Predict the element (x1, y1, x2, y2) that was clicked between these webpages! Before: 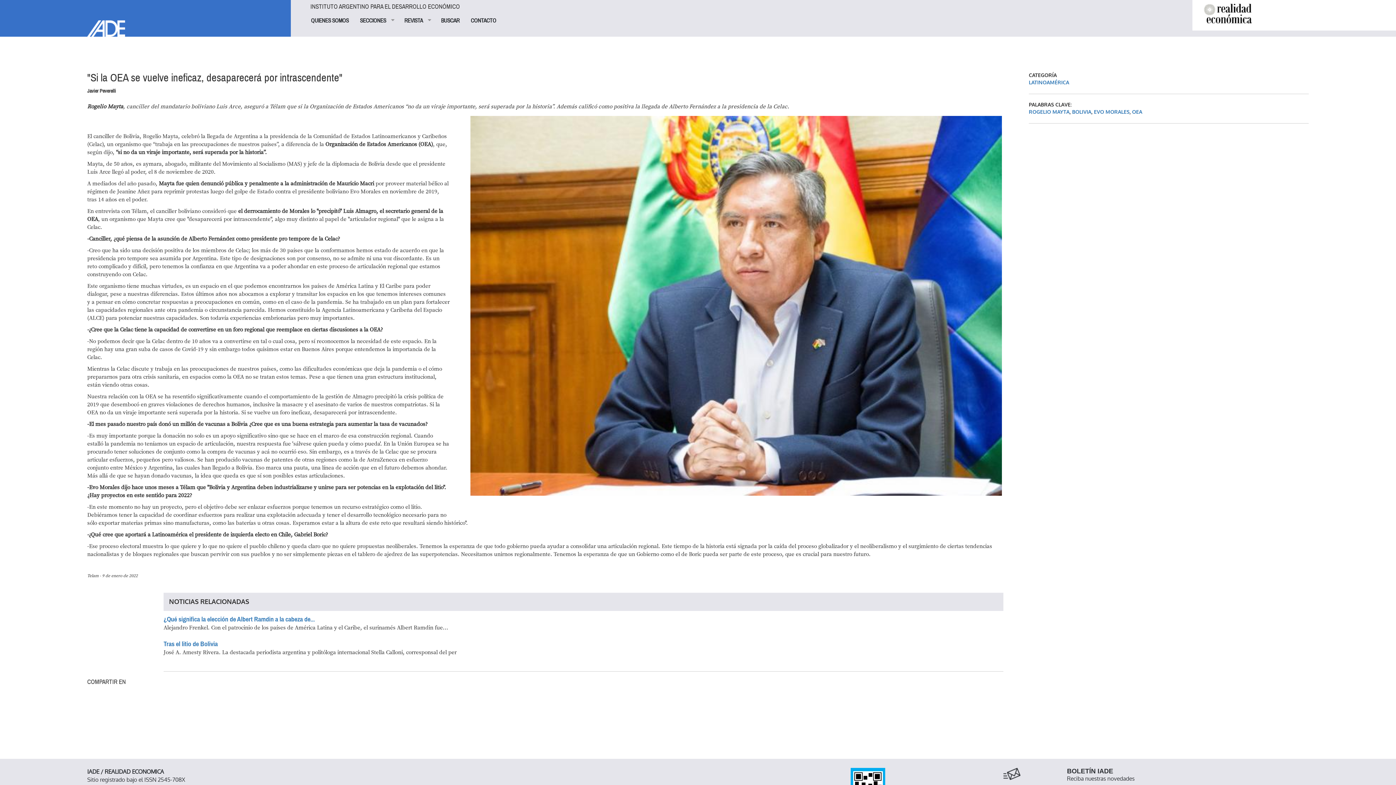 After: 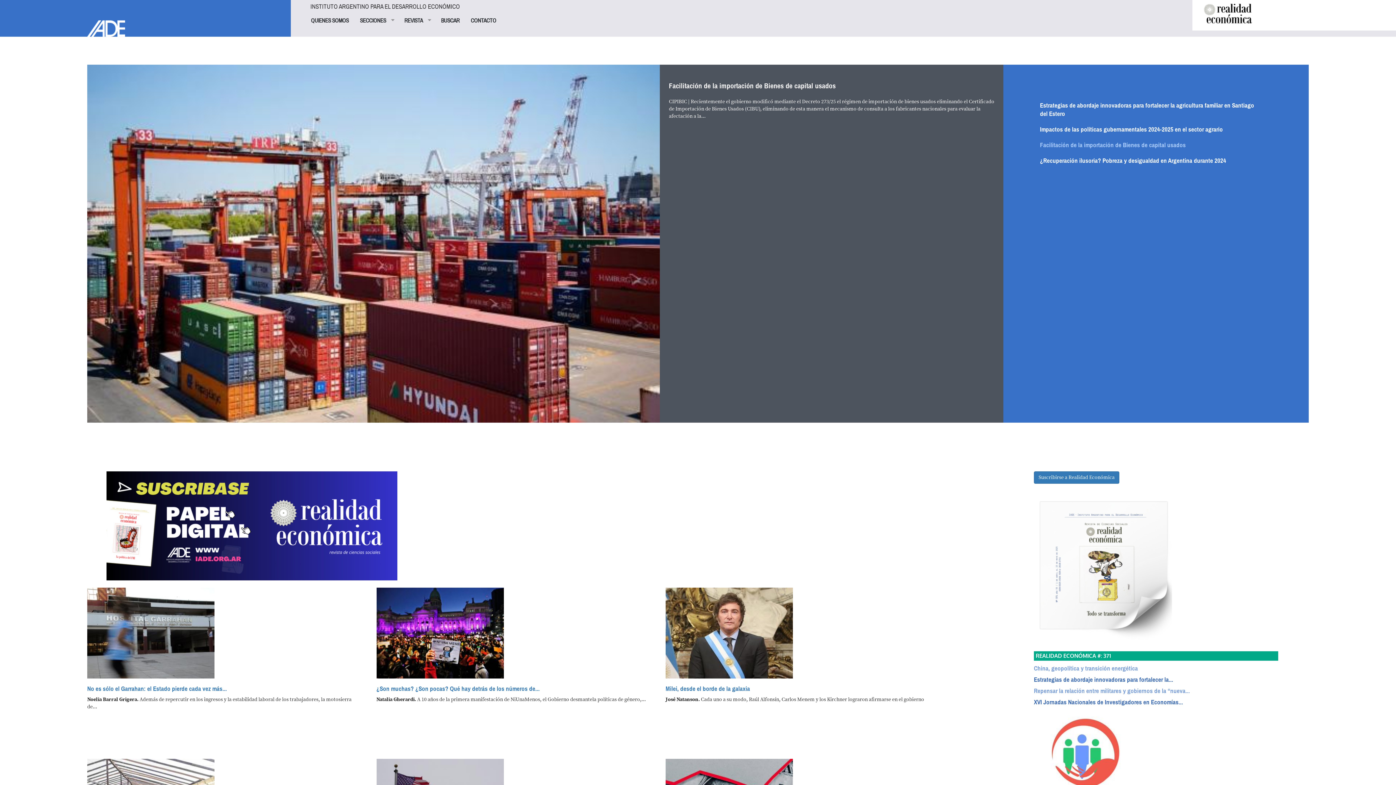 Action: bbox: (0, 0, 290, 36)